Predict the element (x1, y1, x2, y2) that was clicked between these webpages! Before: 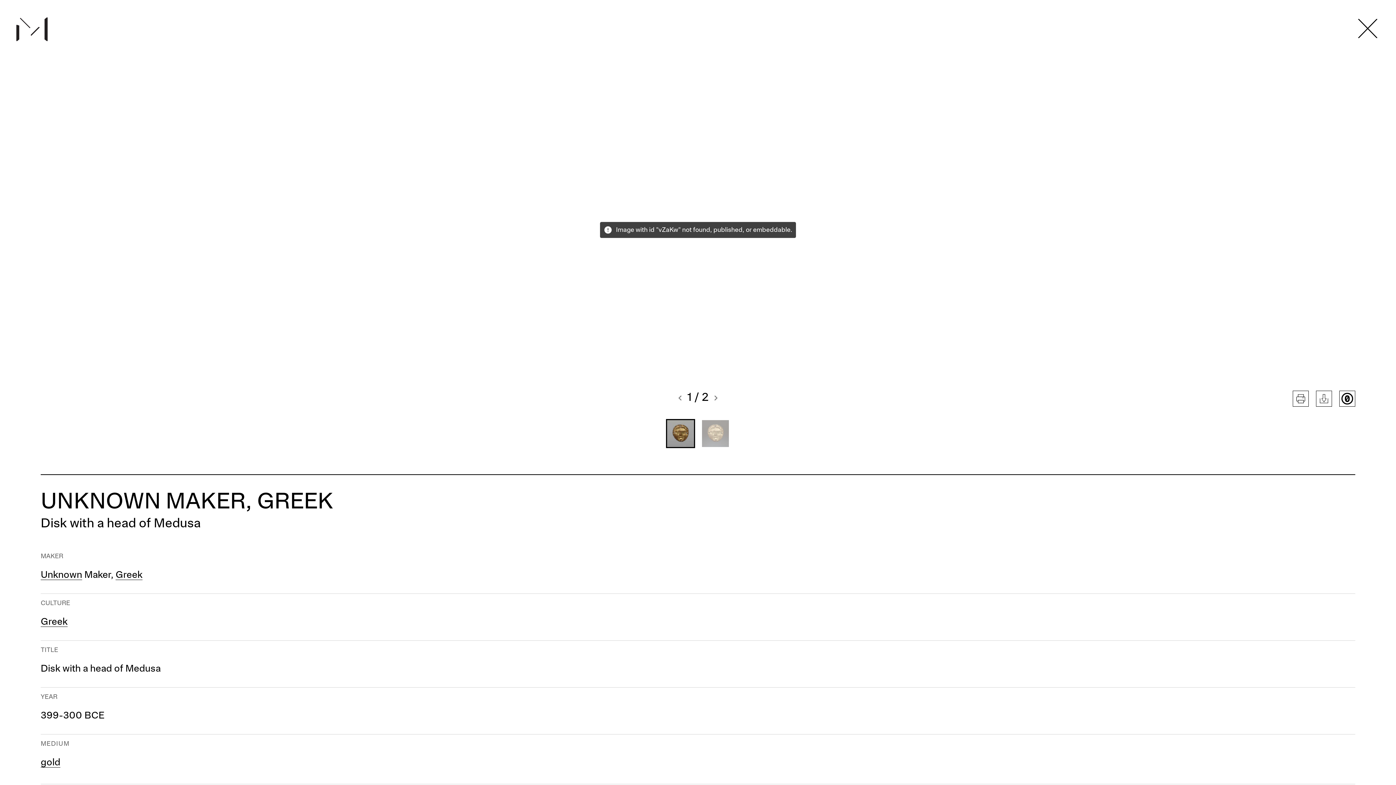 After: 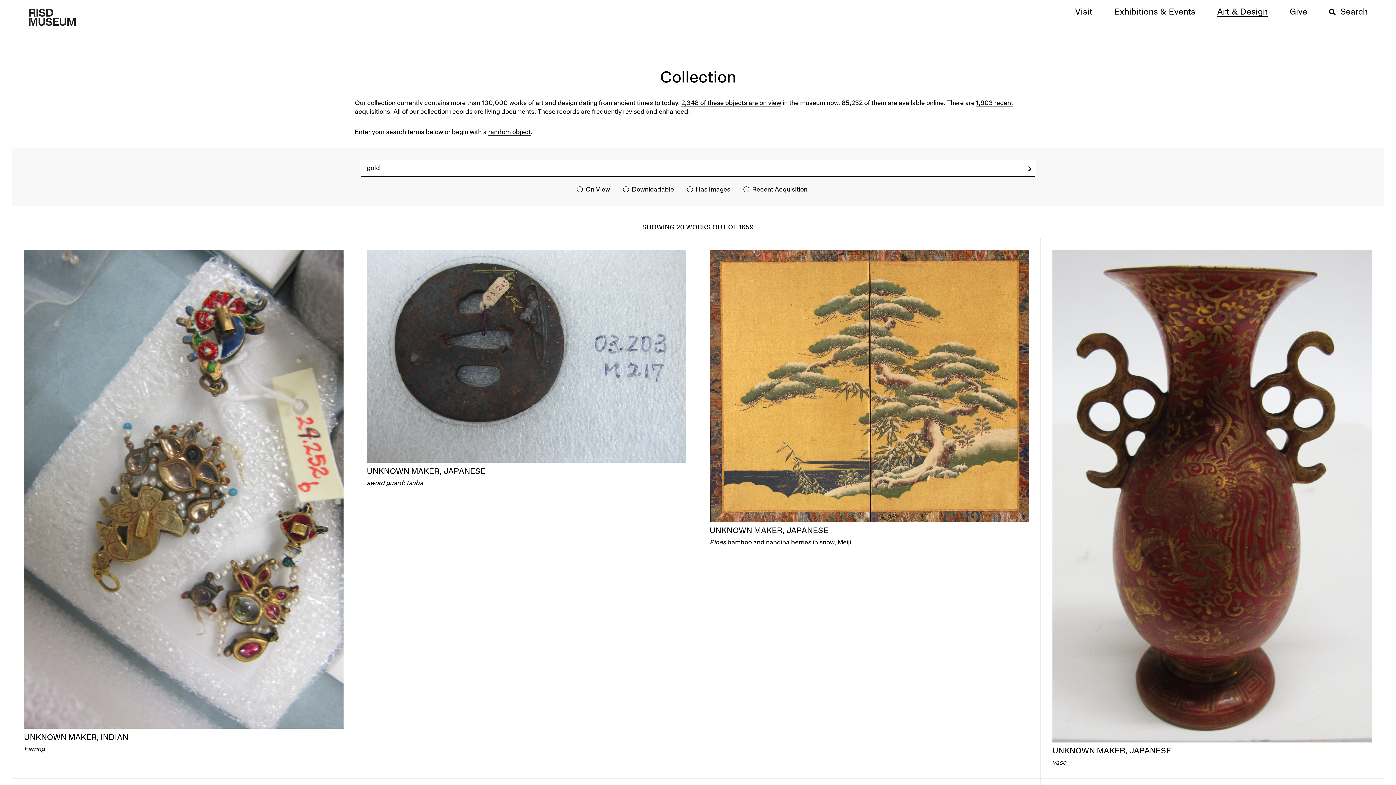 Action: bbox: (40, 758, 60, 768) label: gold